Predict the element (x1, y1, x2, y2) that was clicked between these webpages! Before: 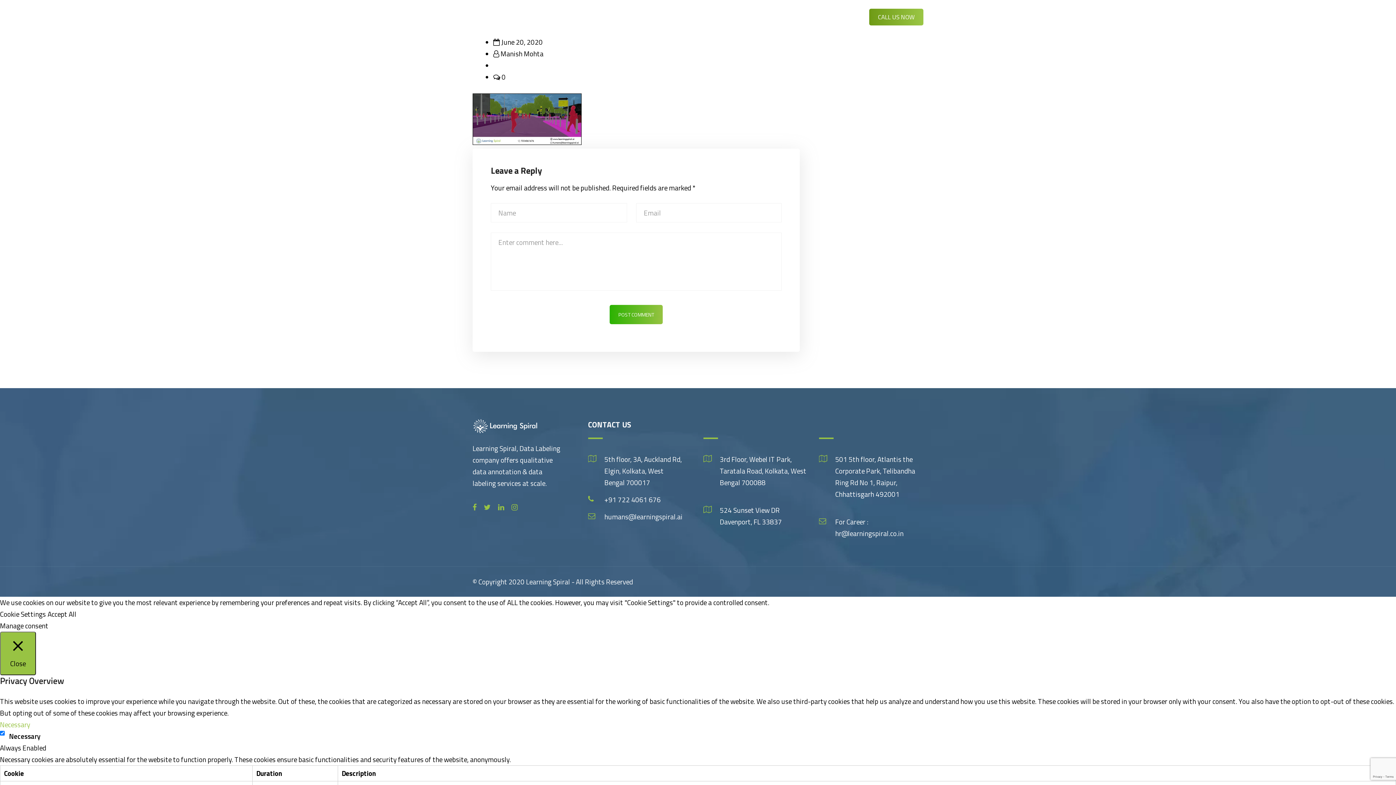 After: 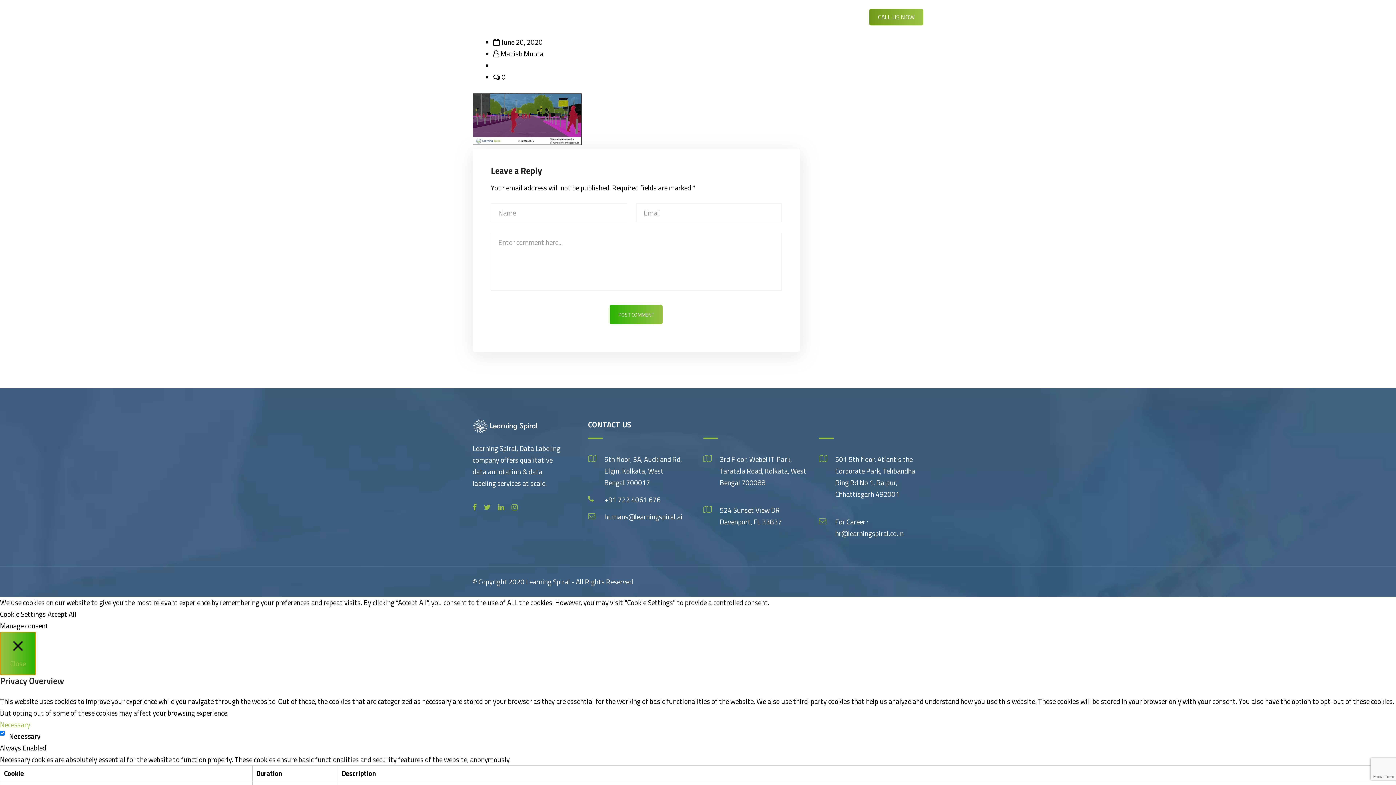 Action: bbox: (0, 631, 36, 675) label:  Close